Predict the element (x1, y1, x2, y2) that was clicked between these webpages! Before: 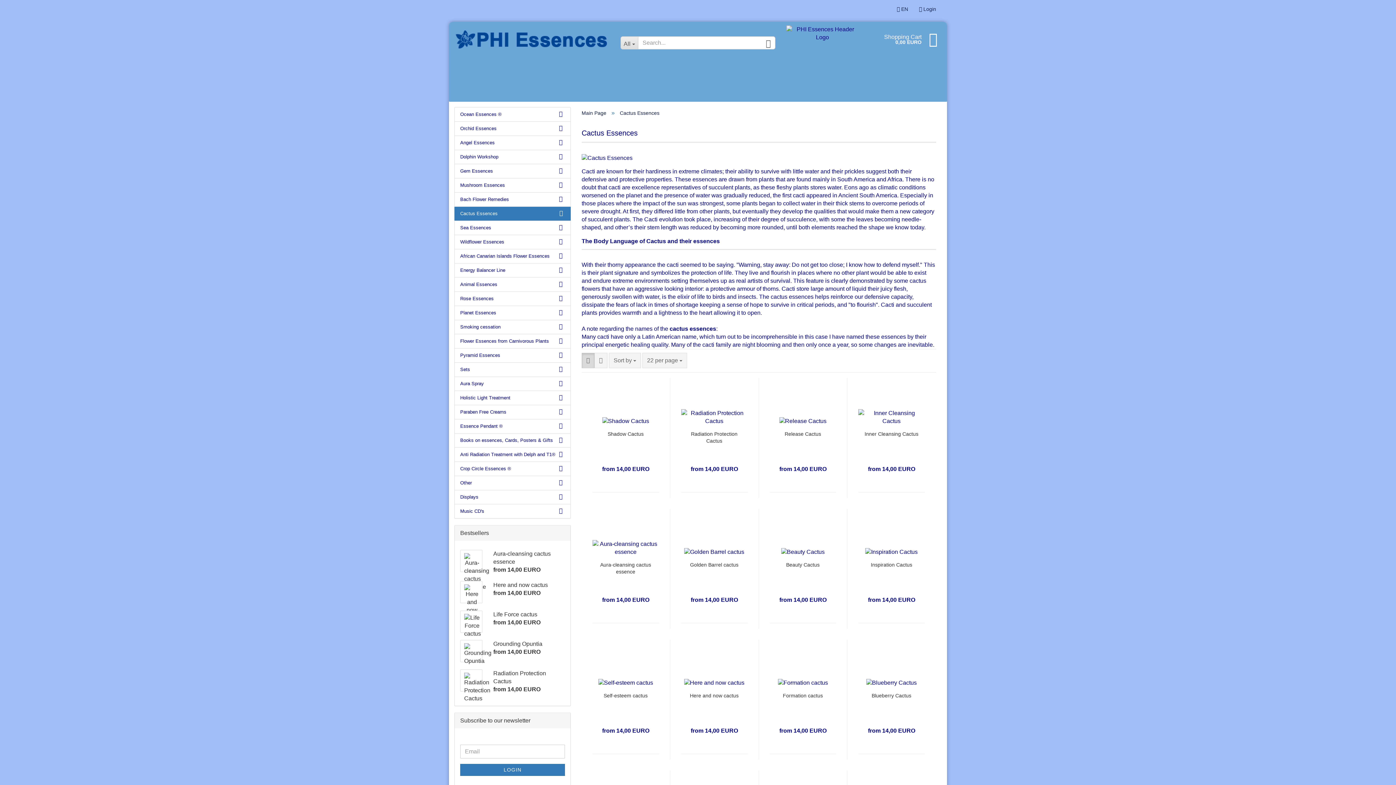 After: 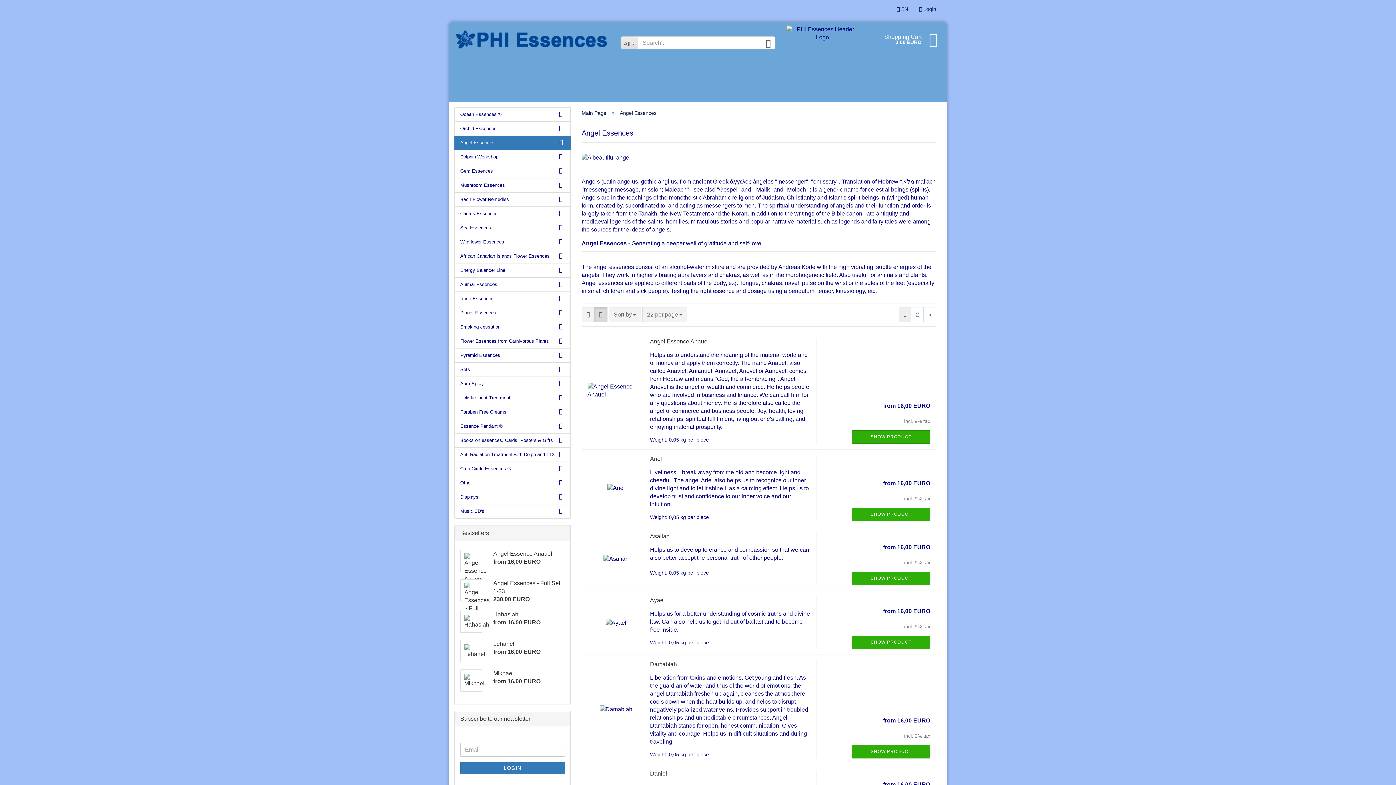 Action: label: Angel Essences bbox: (454, 136, 570, 149)